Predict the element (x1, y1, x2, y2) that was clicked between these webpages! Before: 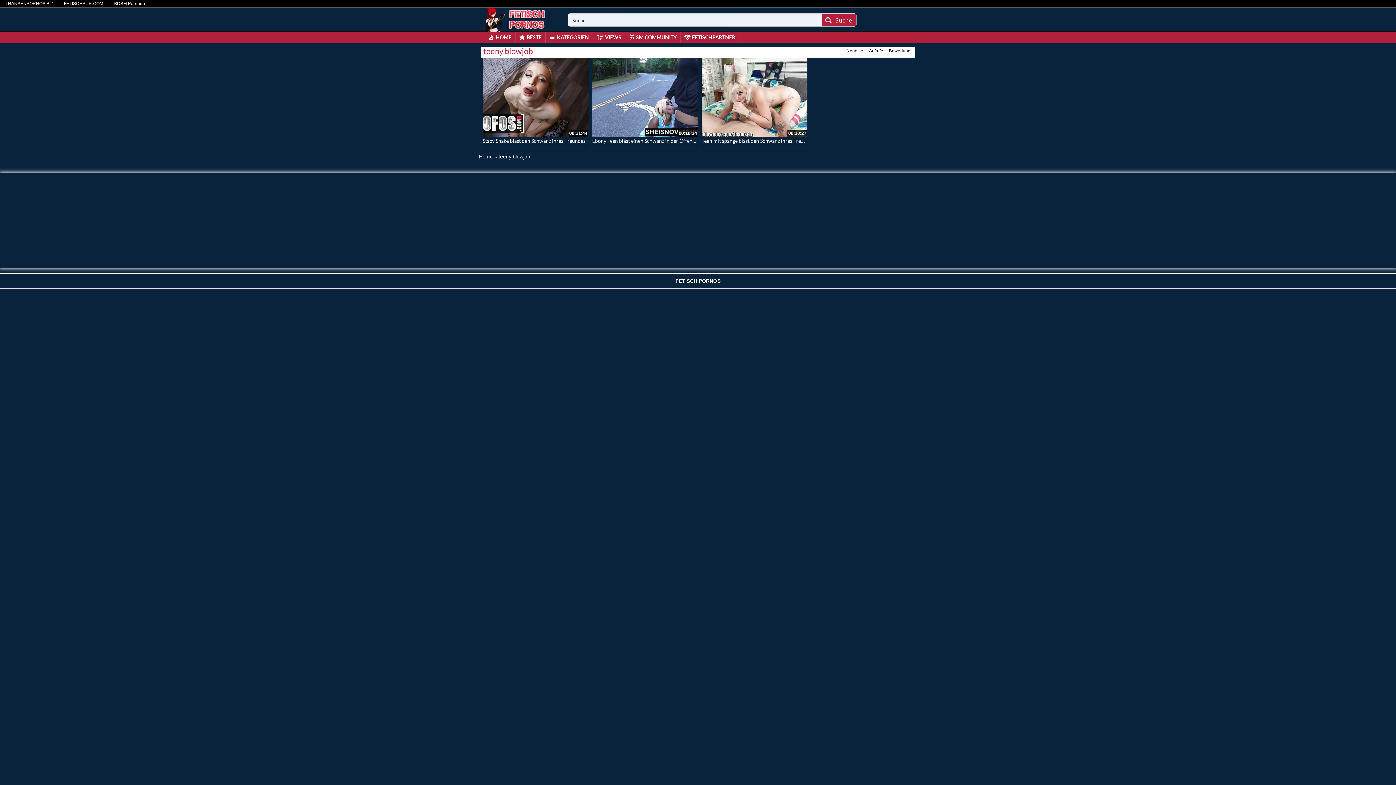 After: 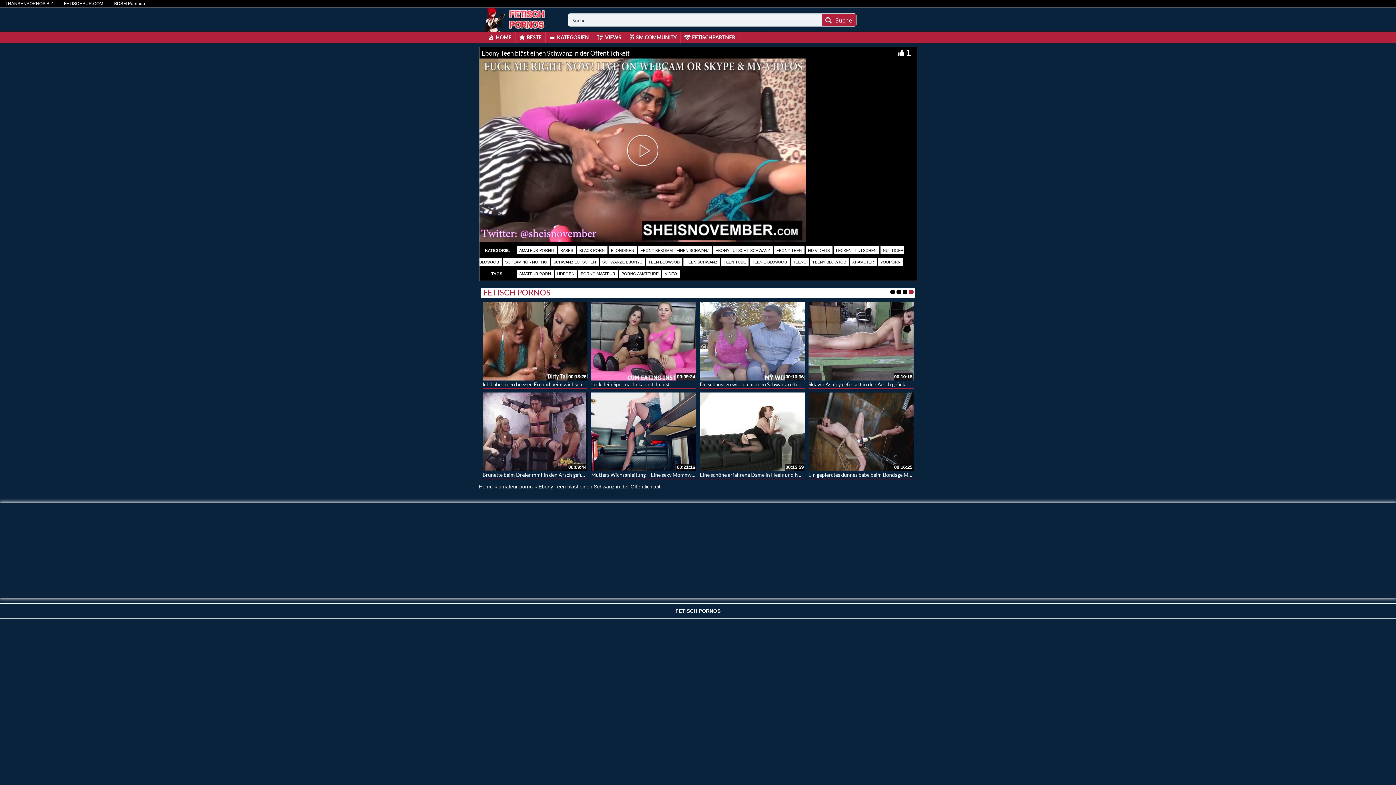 Action: bbox: (592, 137, 711, 144) label: Ebony Teen bläst einen Schwanz in der Öffentlichkeit